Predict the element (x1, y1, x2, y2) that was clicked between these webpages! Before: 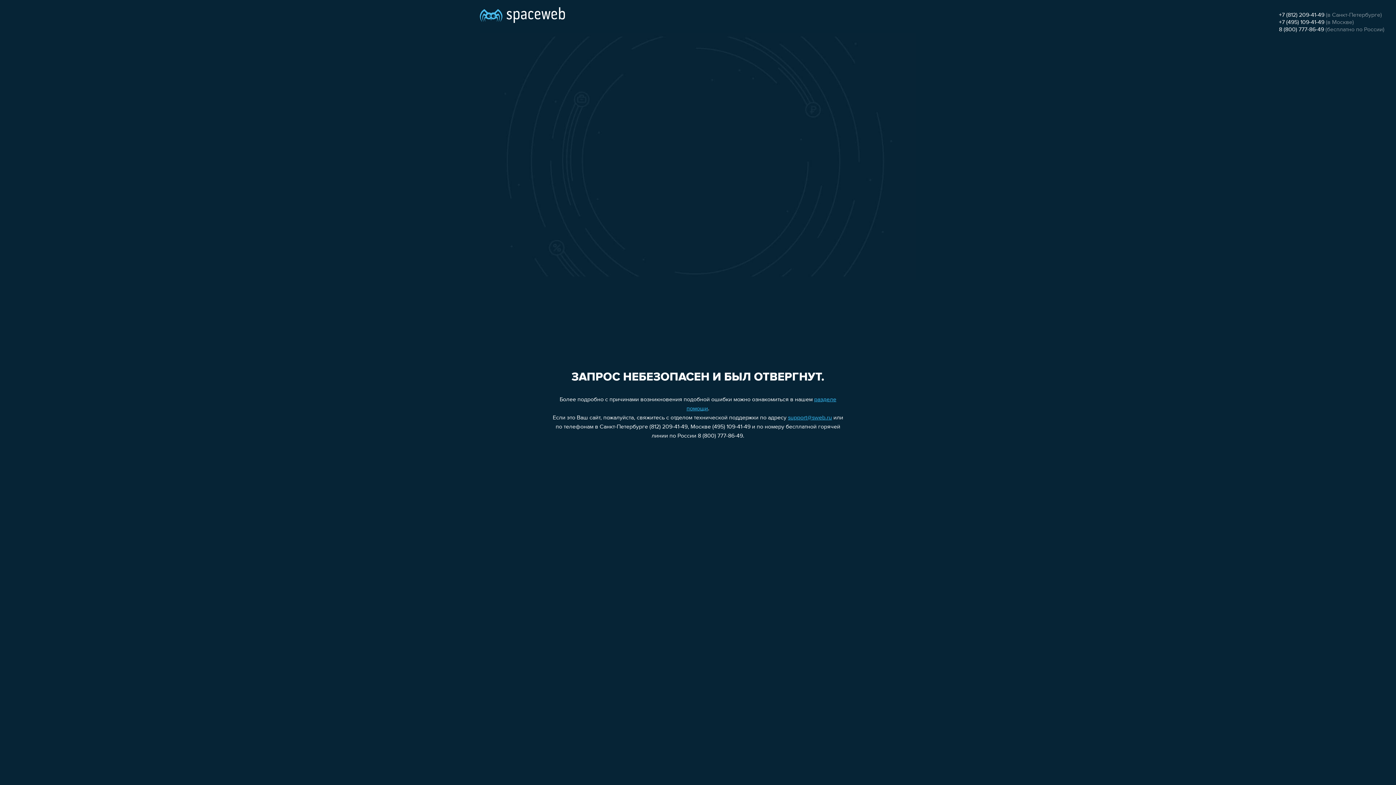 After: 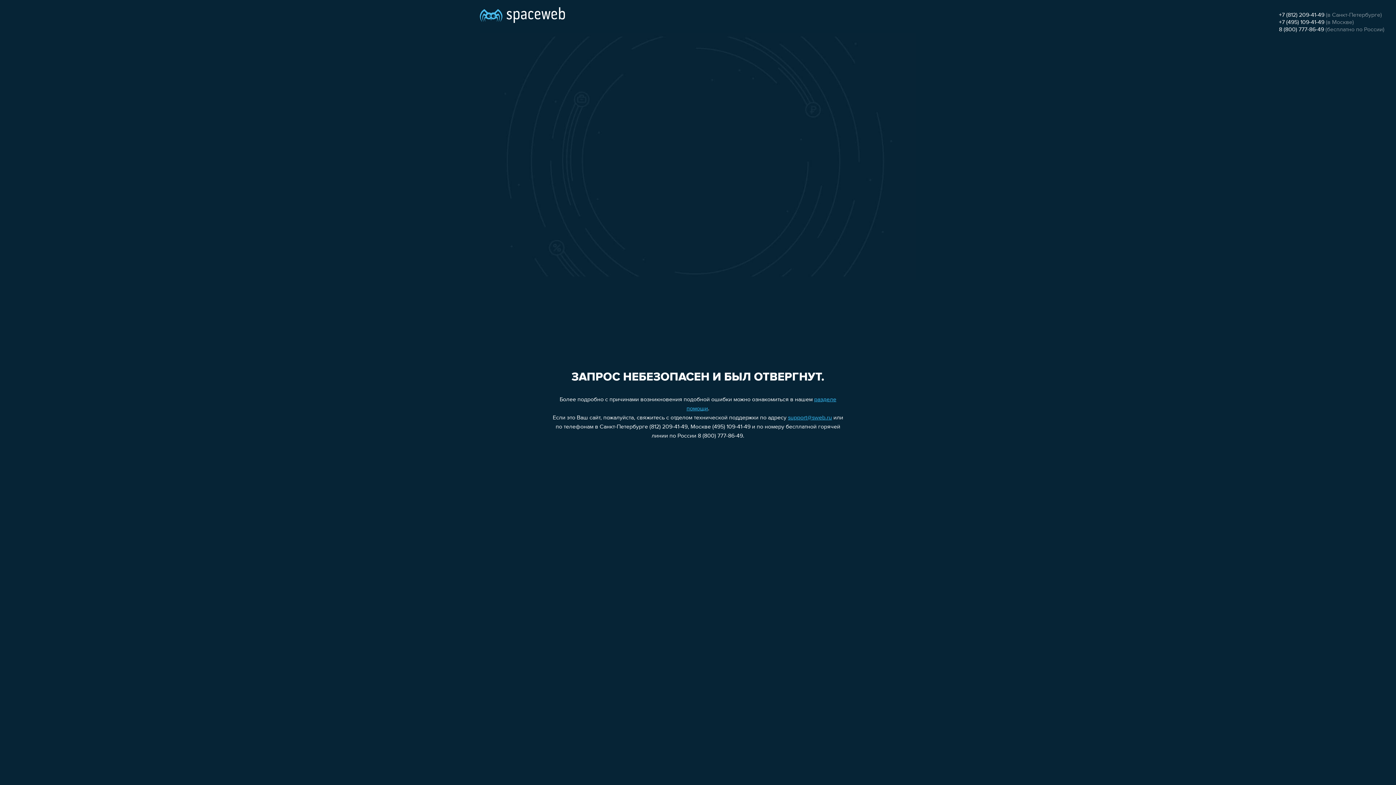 Action: bbox: (1279, 12, 1324, 18) label: +7 (812) 209-41-49